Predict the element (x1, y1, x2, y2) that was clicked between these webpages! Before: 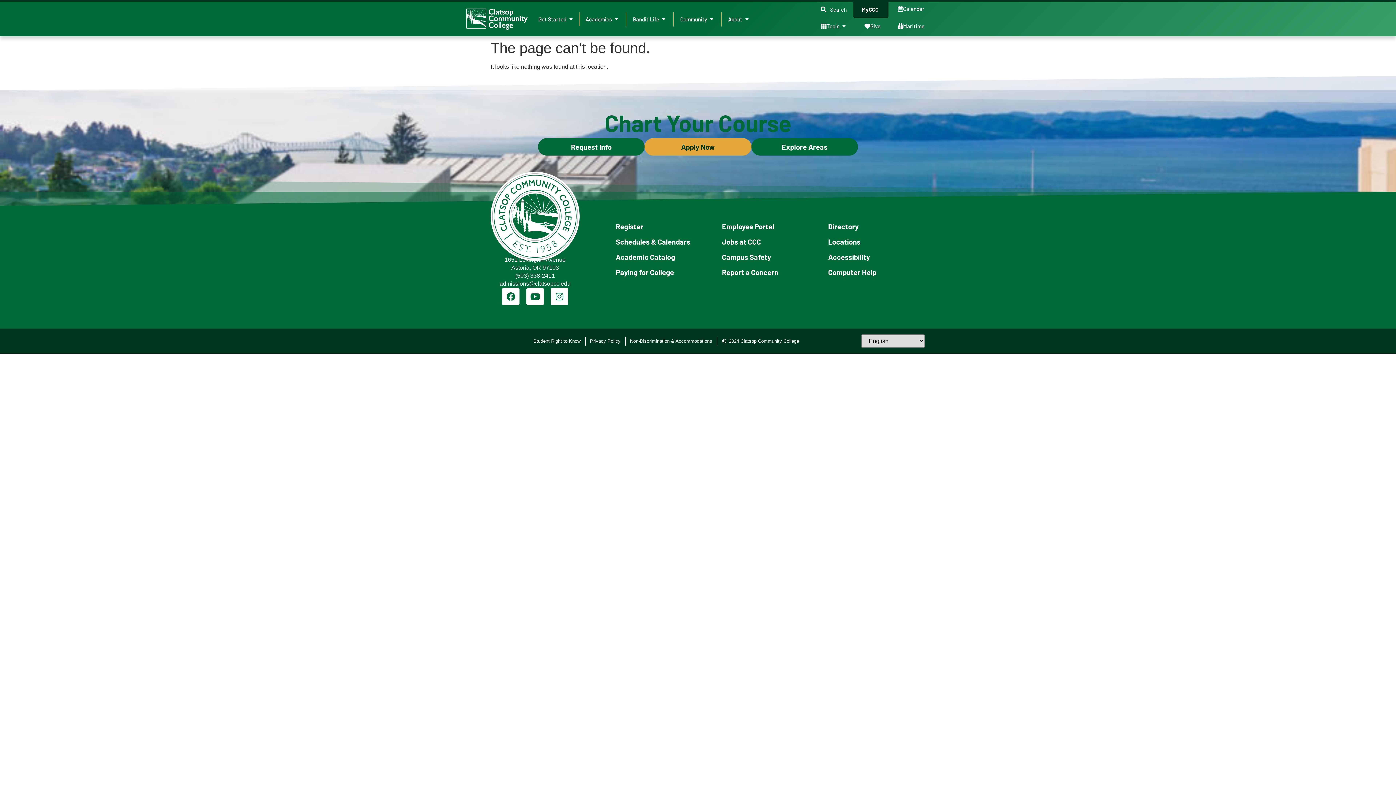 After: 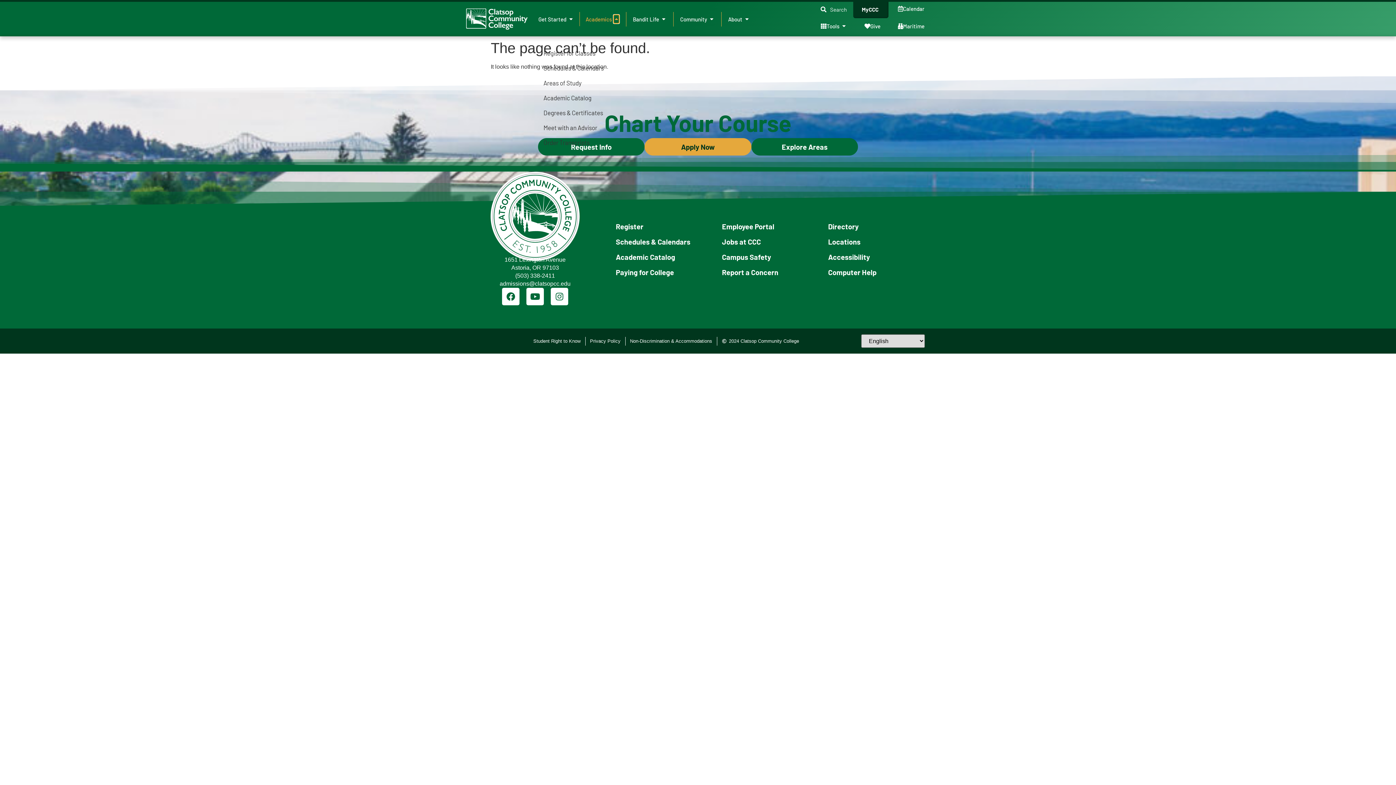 Action: bbox: (613, 15, 619, 23) label: Open Academics